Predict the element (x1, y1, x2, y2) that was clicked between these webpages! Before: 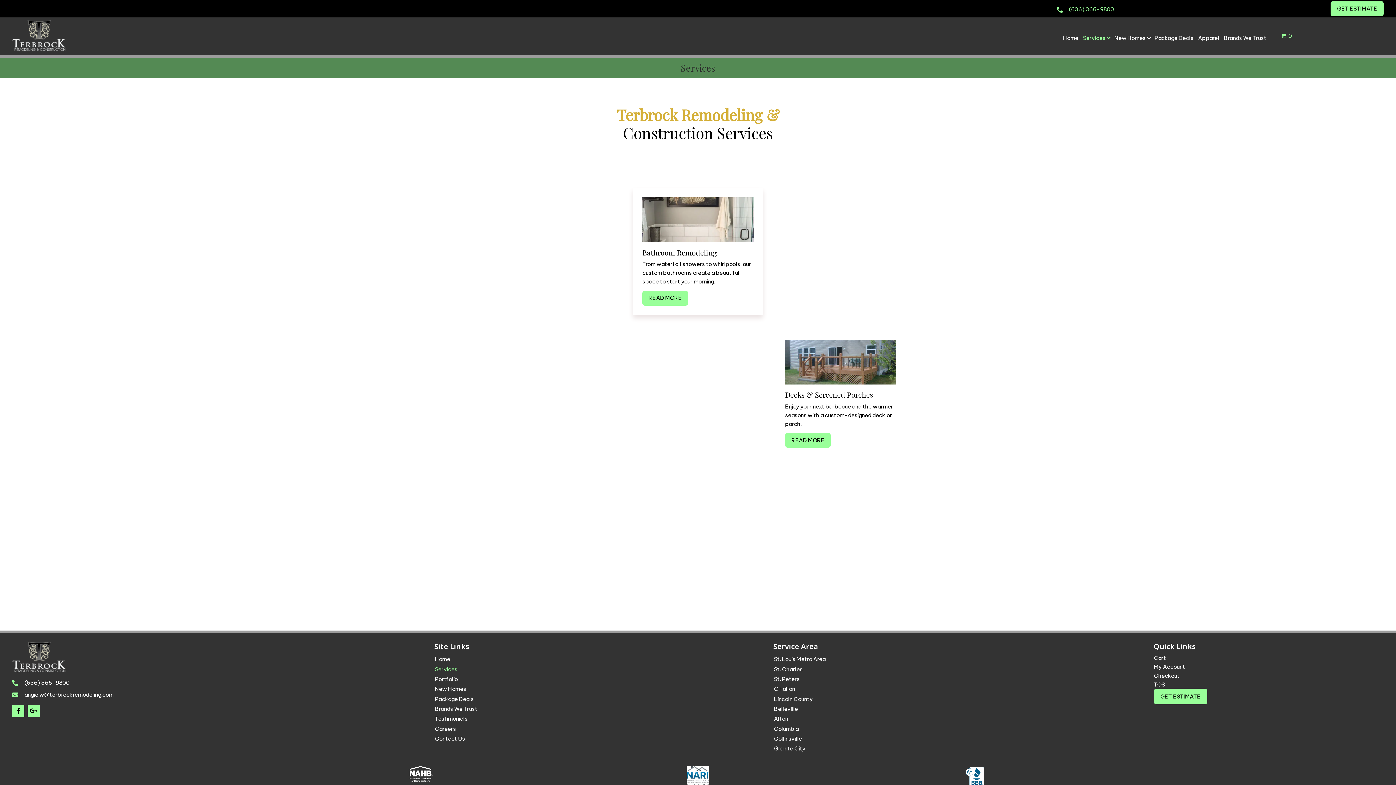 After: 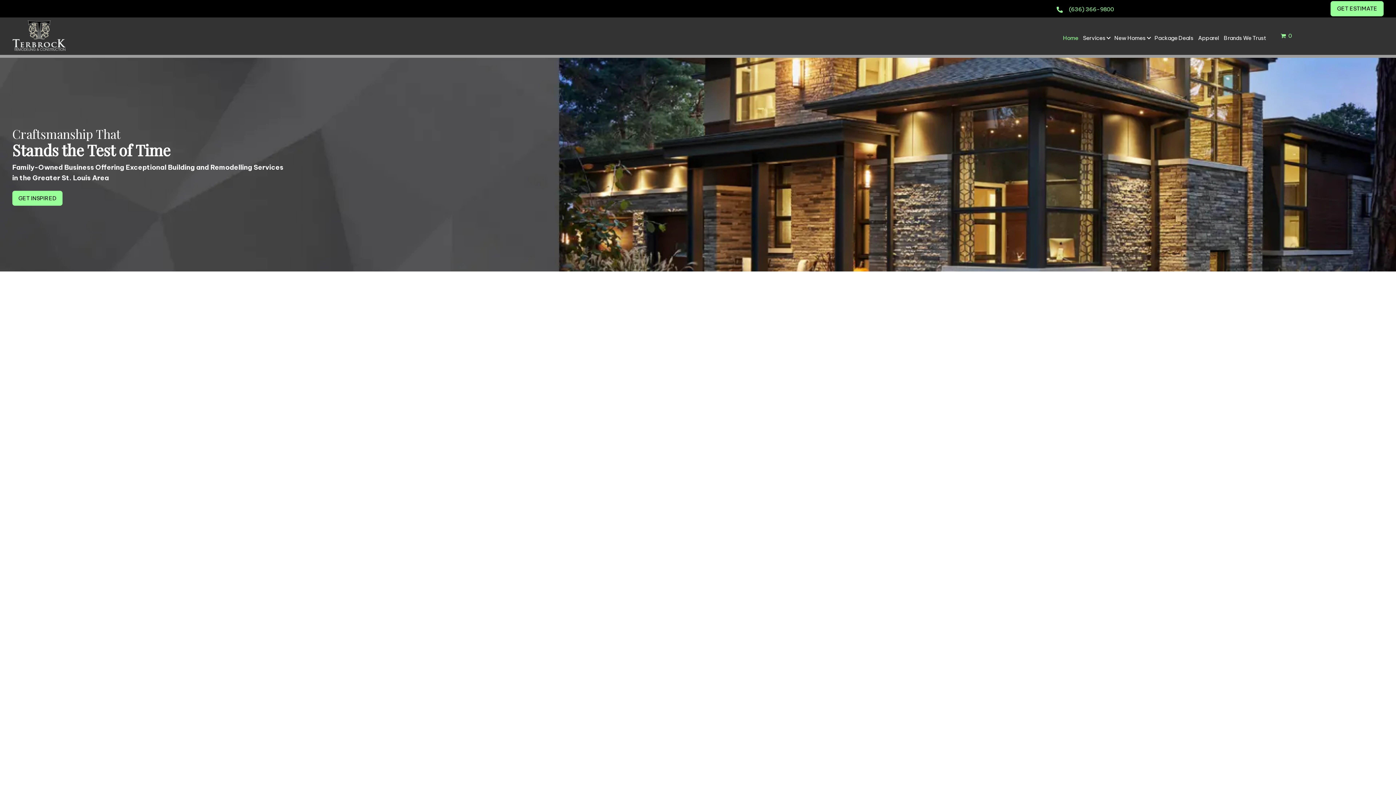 Action: bbox: (14, 24, 77, 61)